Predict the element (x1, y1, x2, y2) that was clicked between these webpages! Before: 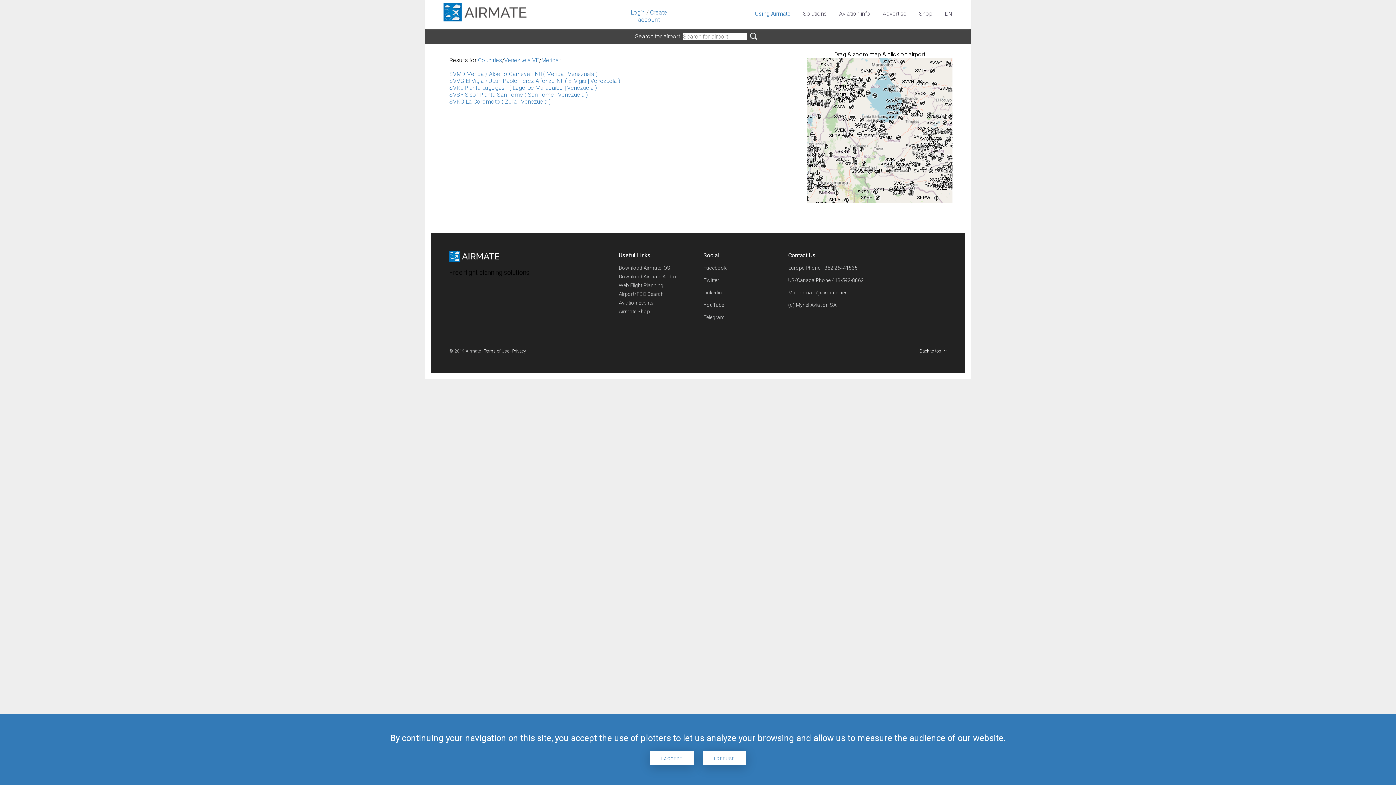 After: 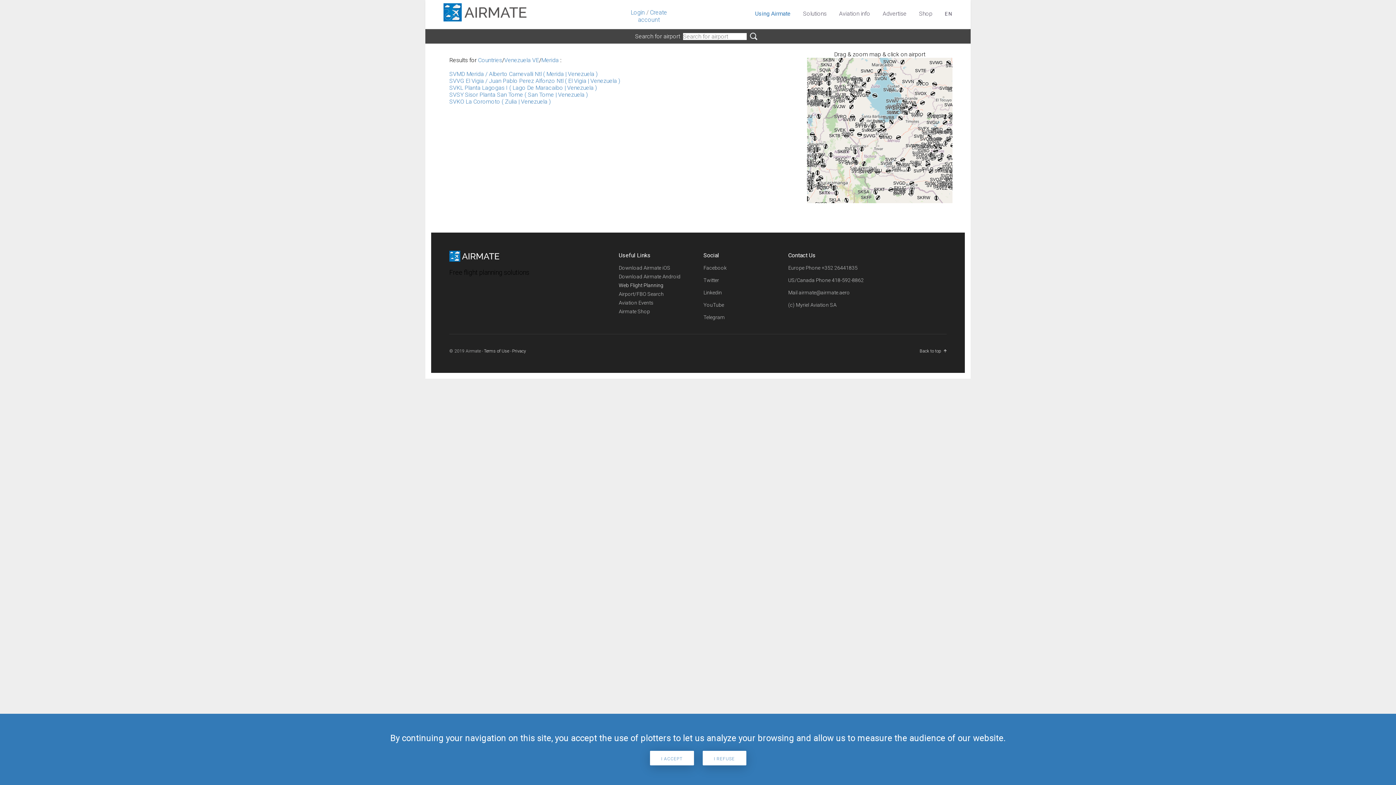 Action: bbox: (618, 282, 663, 288) label: Web Flight Planning